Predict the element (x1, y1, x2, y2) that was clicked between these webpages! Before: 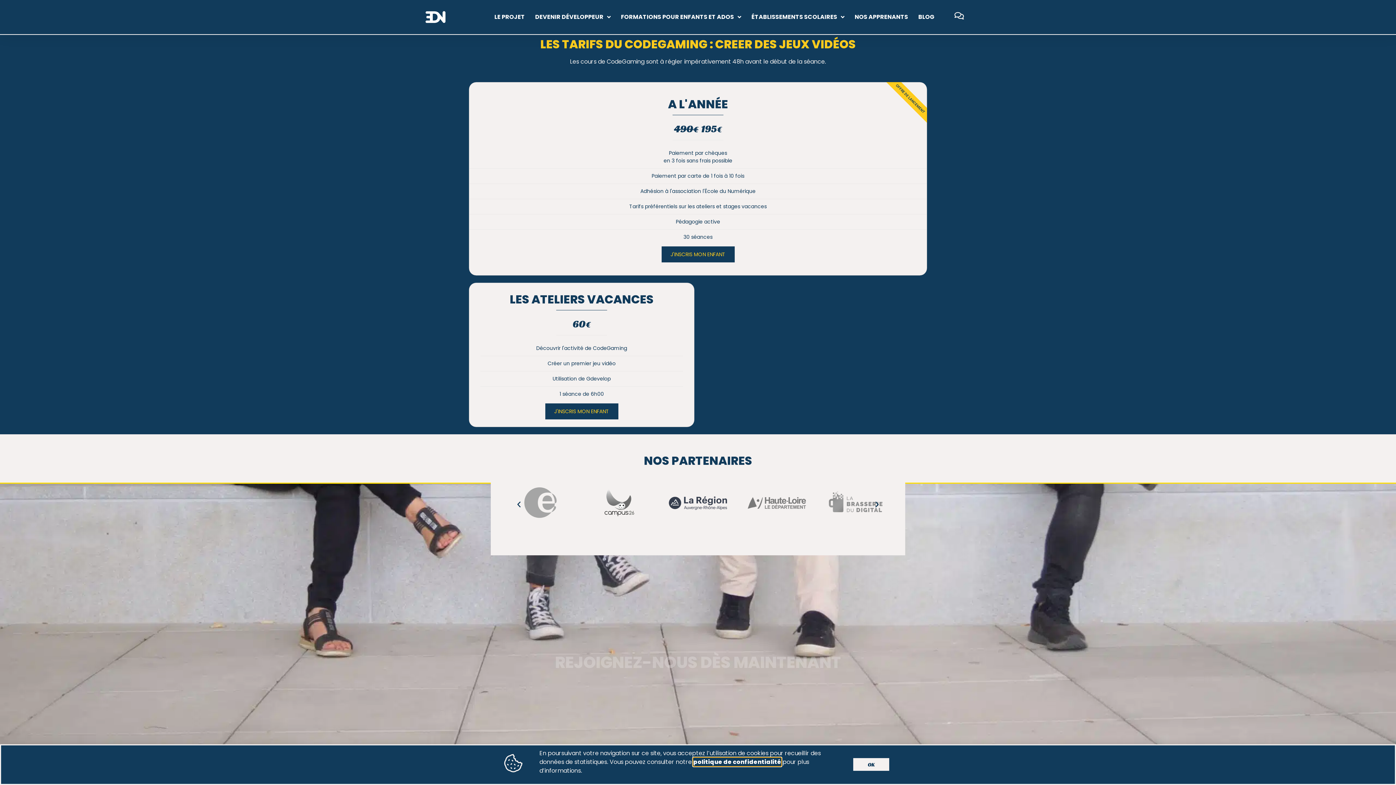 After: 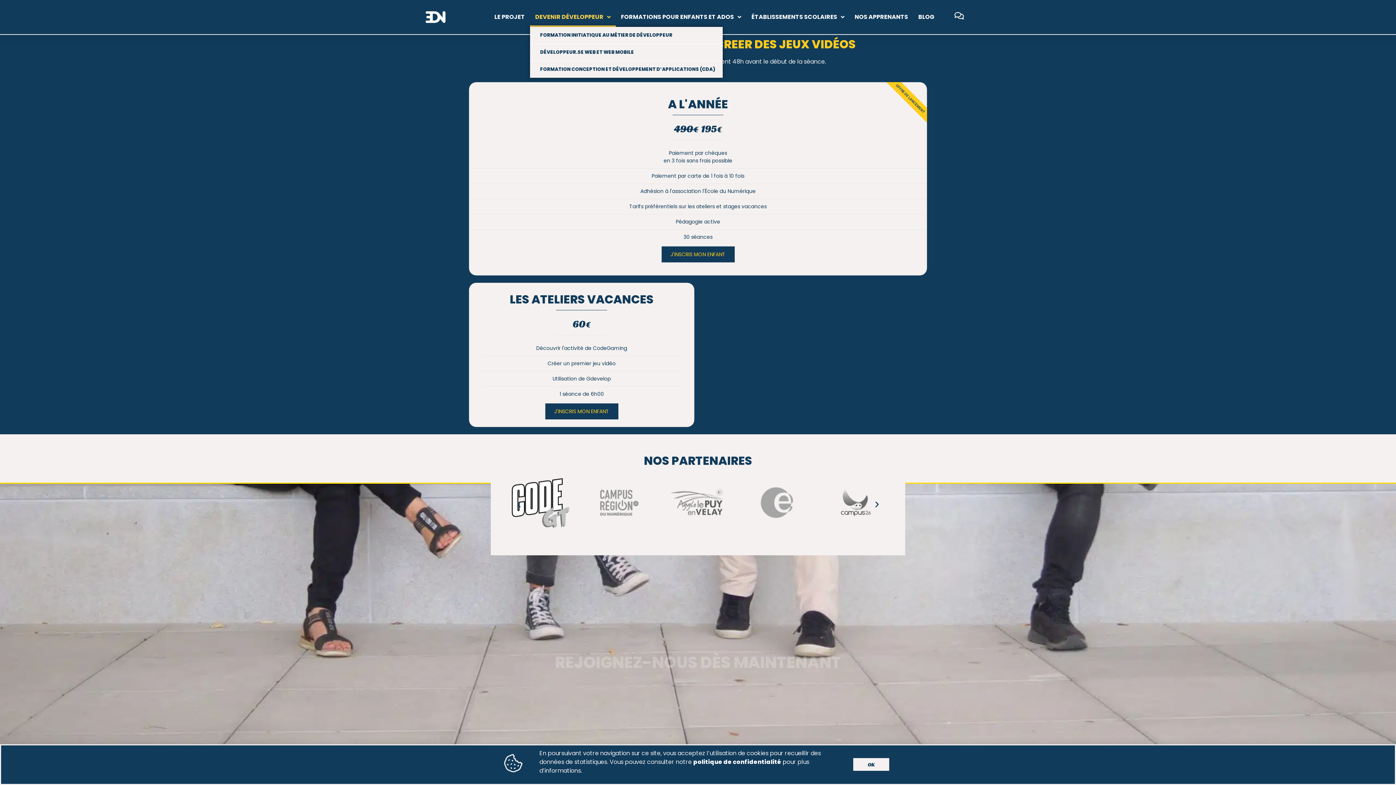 Action: bbox: (530, 7, 615, 26) label: DEVENIR DÉVELOPPEUR